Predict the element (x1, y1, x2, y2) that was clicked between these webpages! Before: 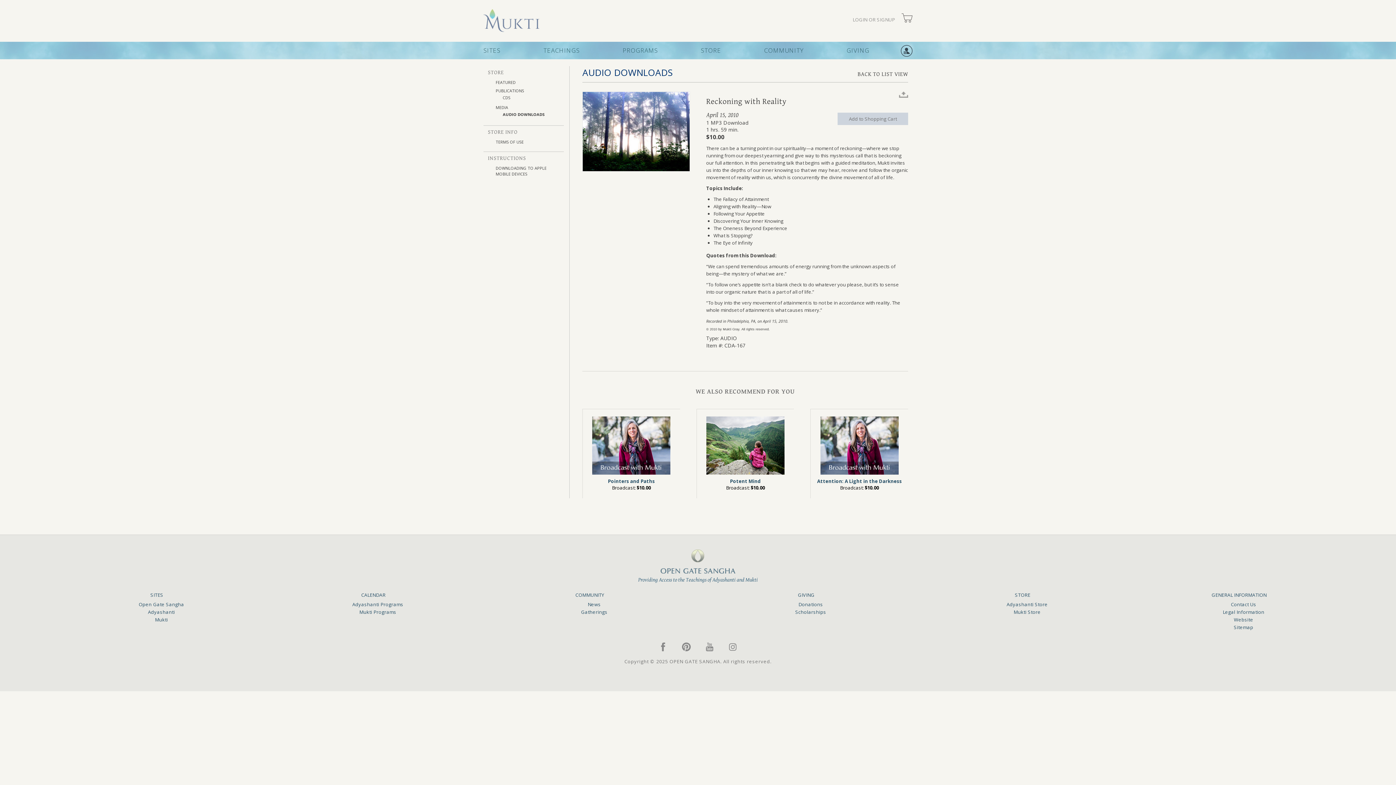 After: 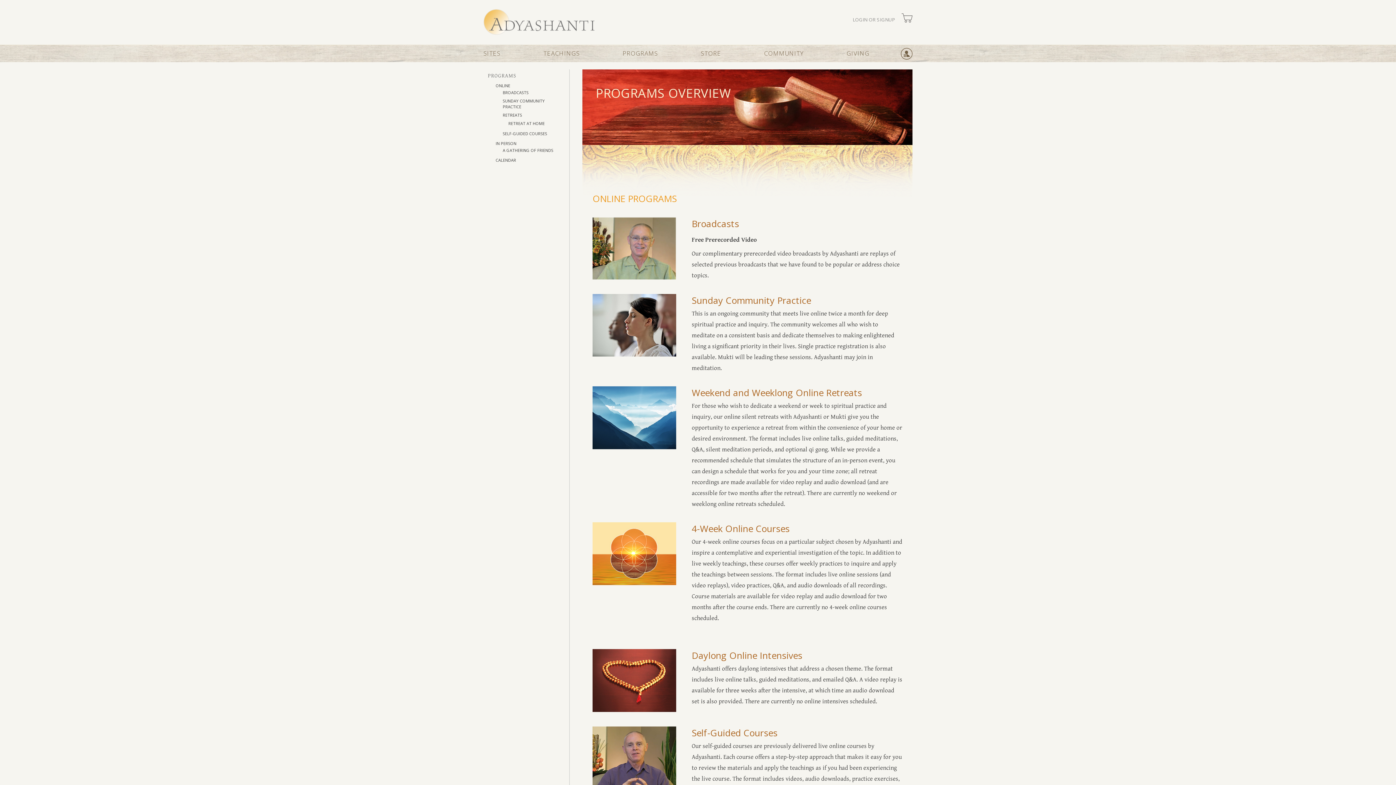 Action: label: Adyashanti Programs bbox: (352, 601, 403, 608)